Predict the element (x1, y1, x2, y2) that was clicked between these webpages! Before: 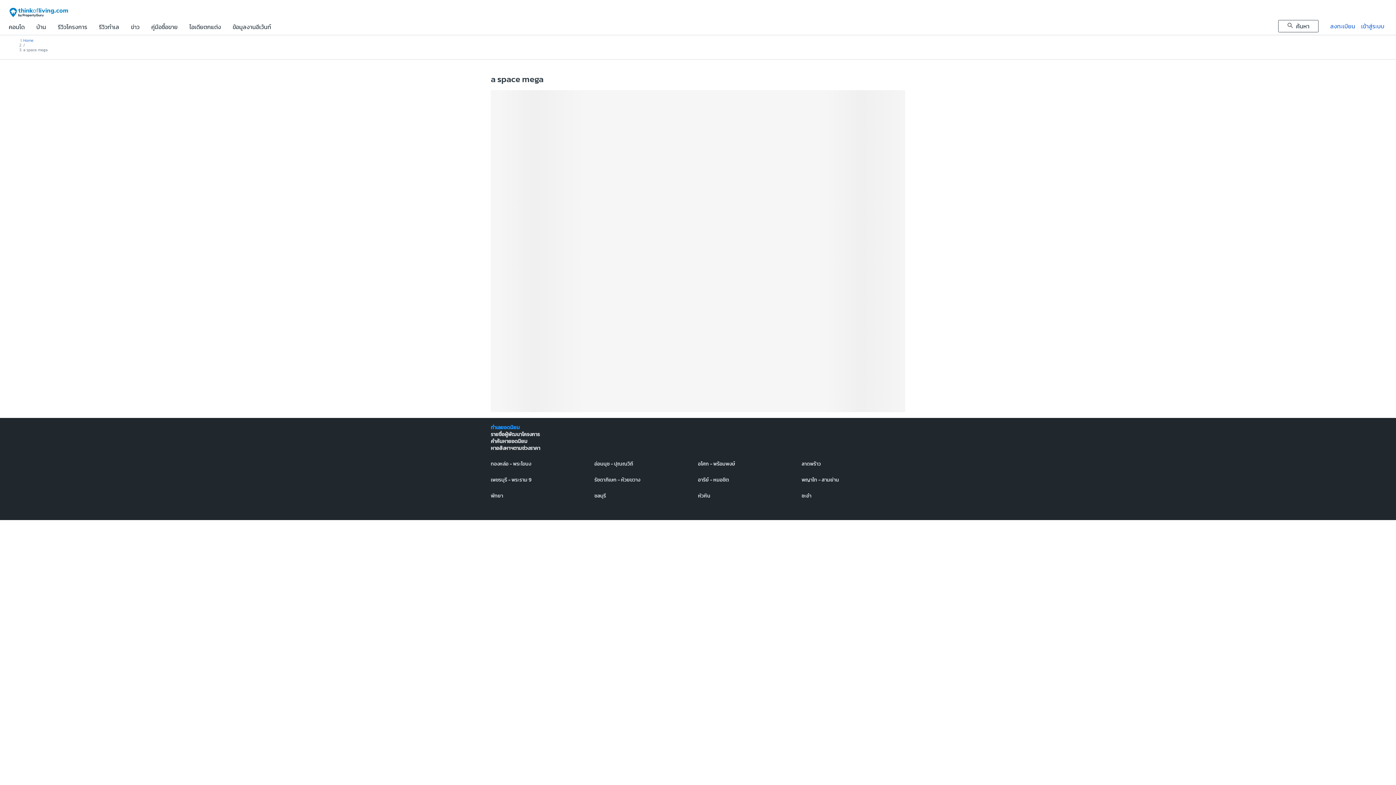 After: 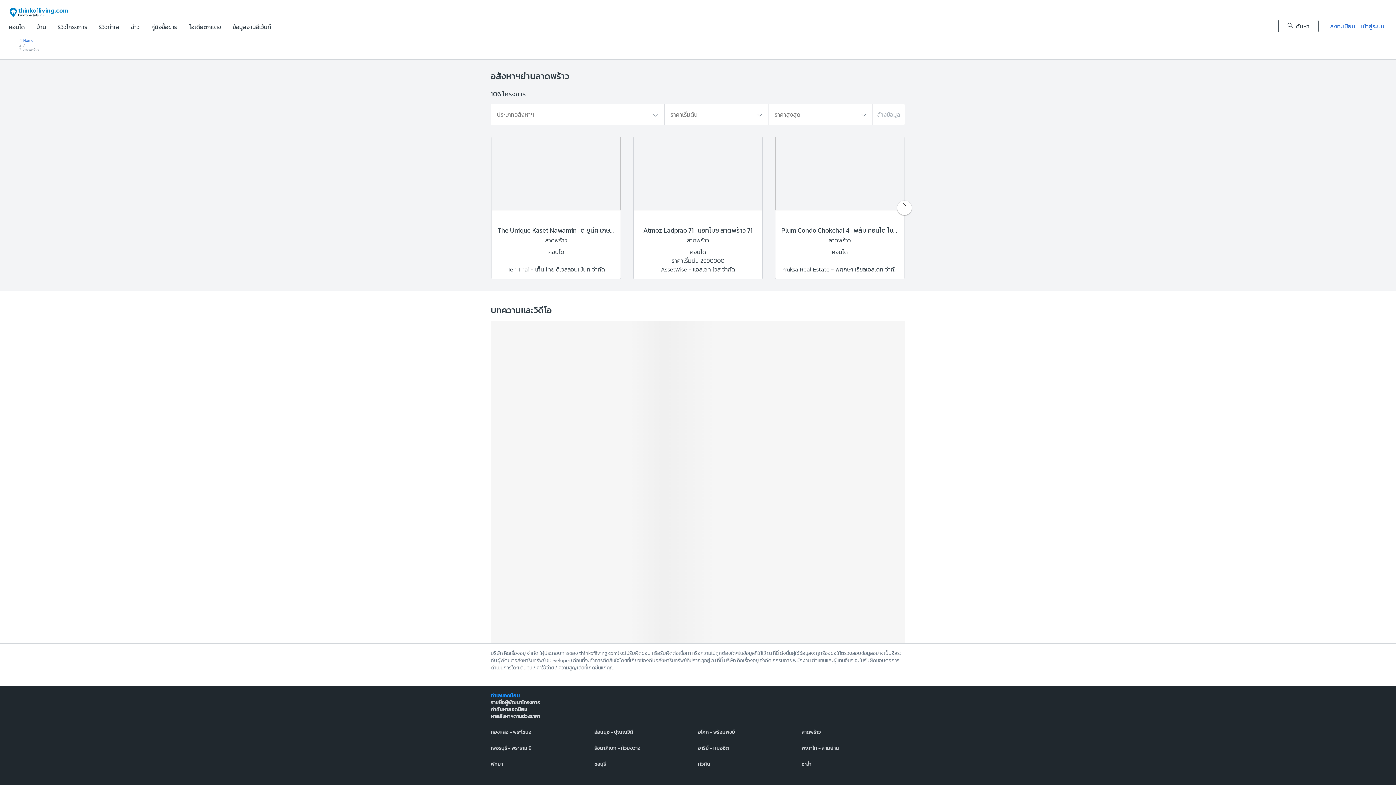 Action: label: ลาดพร้าว bbox: (801, 460, 821, 468)